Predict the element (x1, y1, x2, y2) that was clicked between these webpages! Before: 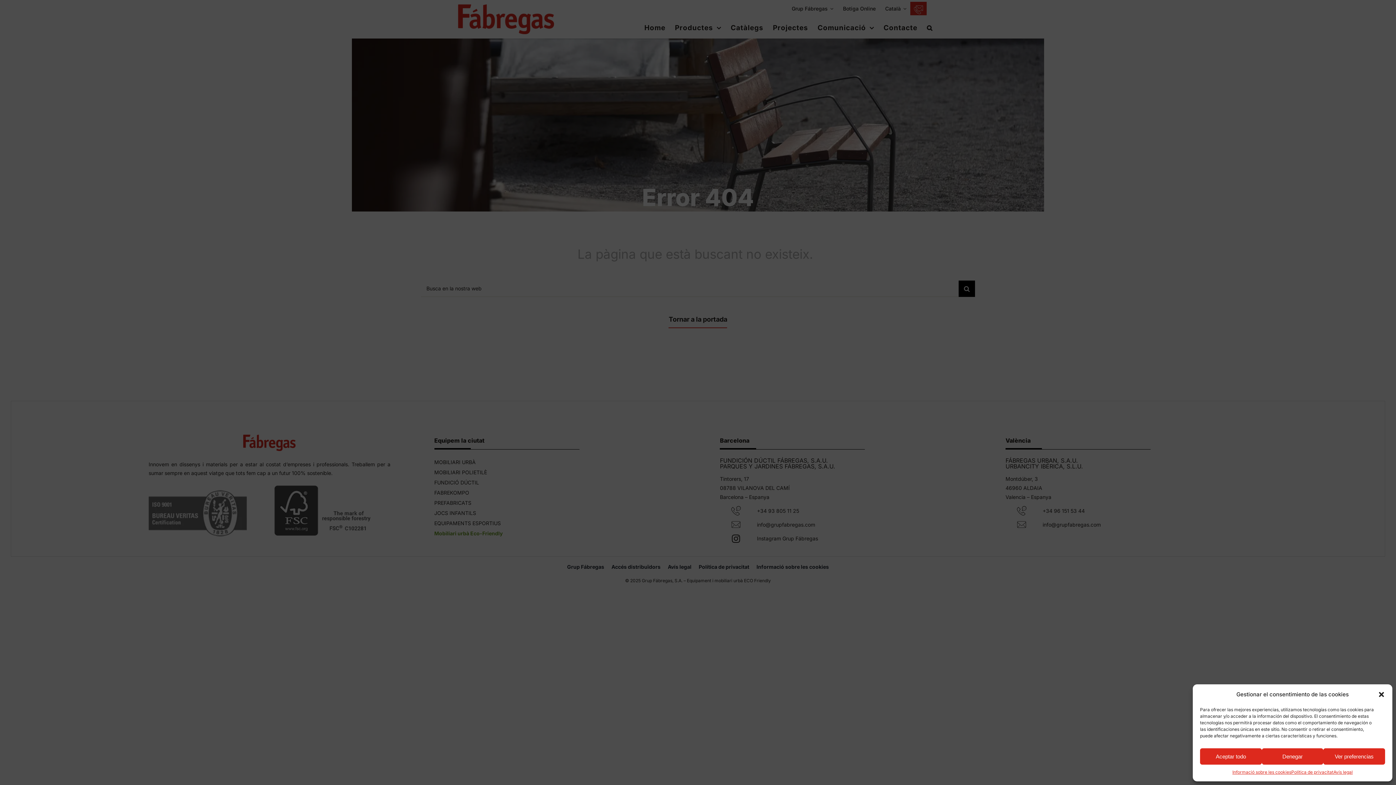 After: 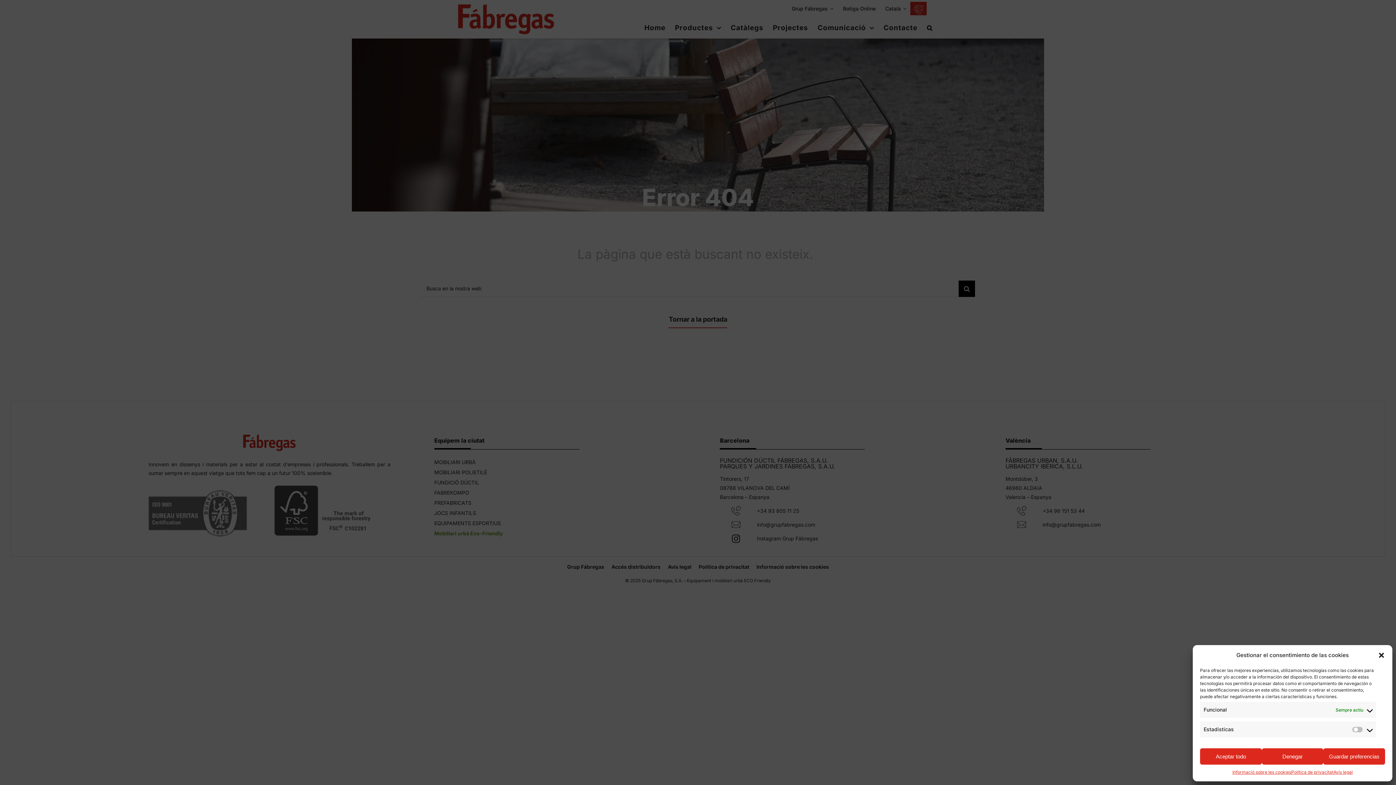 Action: label: Ver preferencias bbox: (1323, 748, 1385, 765)